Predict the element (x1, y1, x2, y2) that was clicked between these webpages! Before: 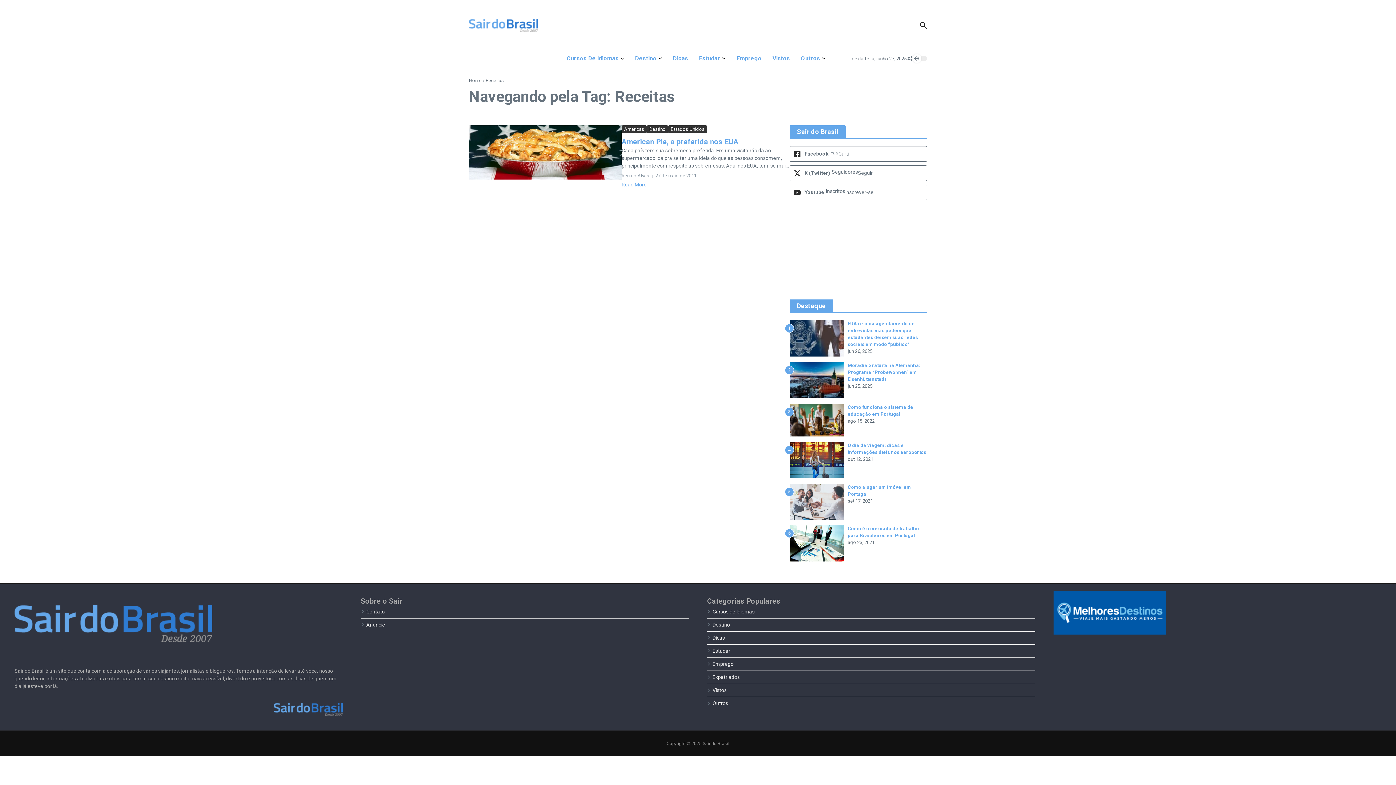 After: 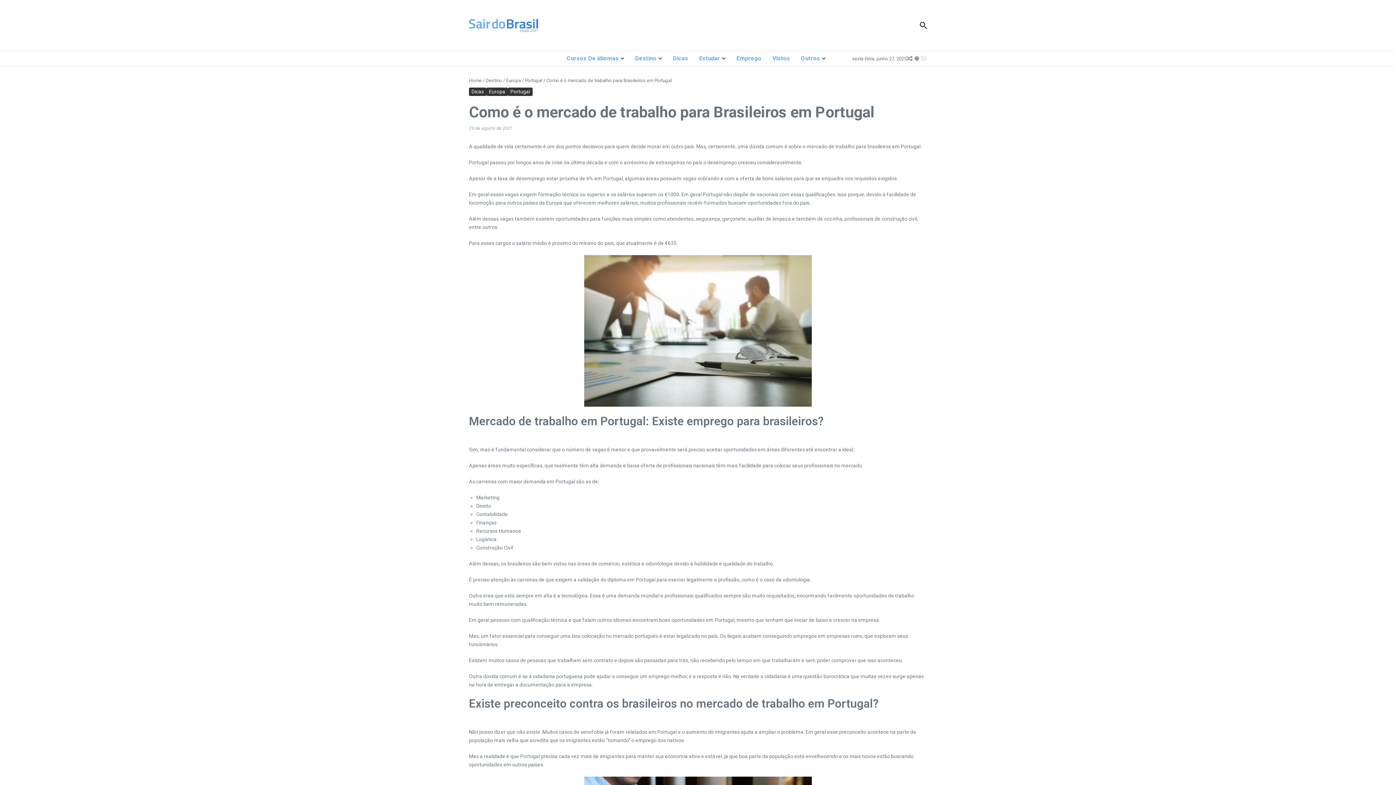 Action: bbox: (789, 525, 844, 561)